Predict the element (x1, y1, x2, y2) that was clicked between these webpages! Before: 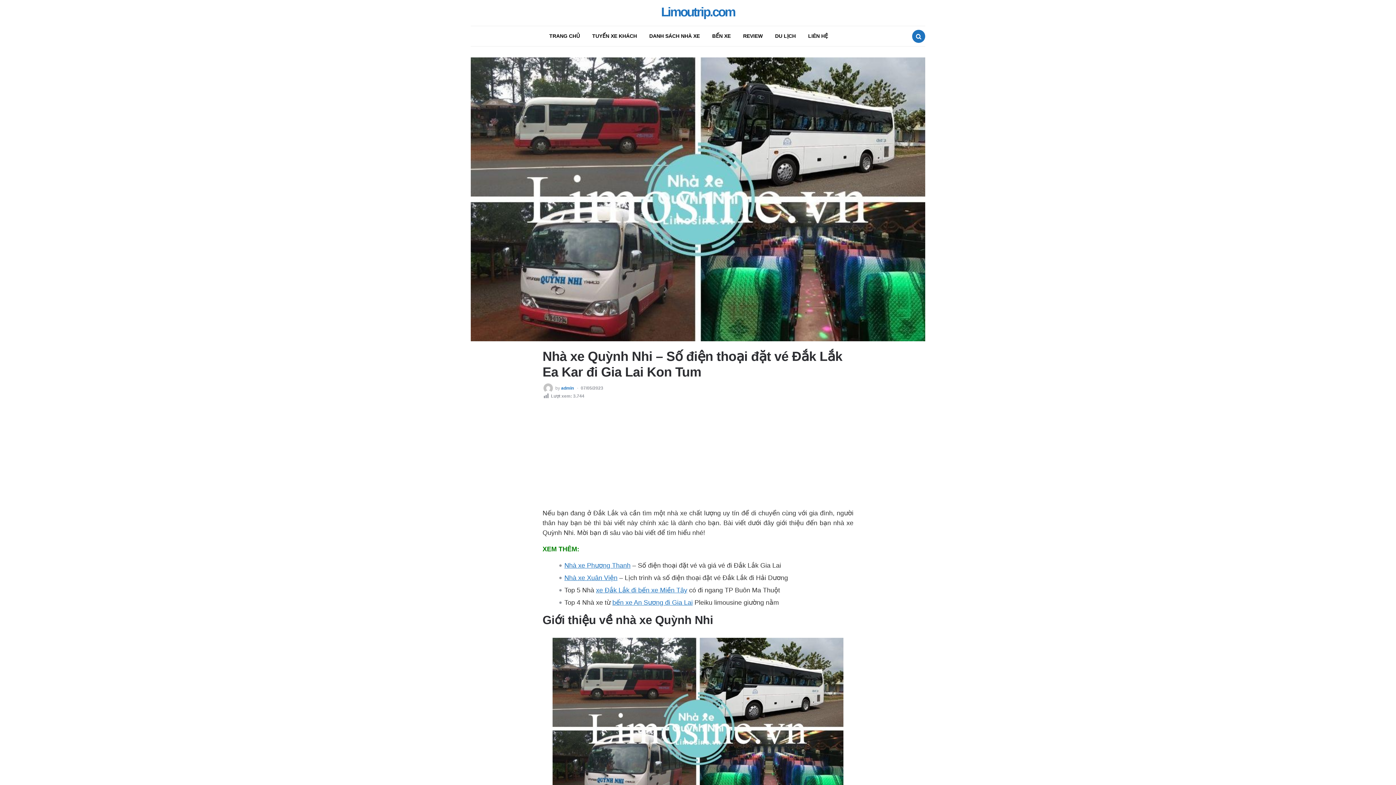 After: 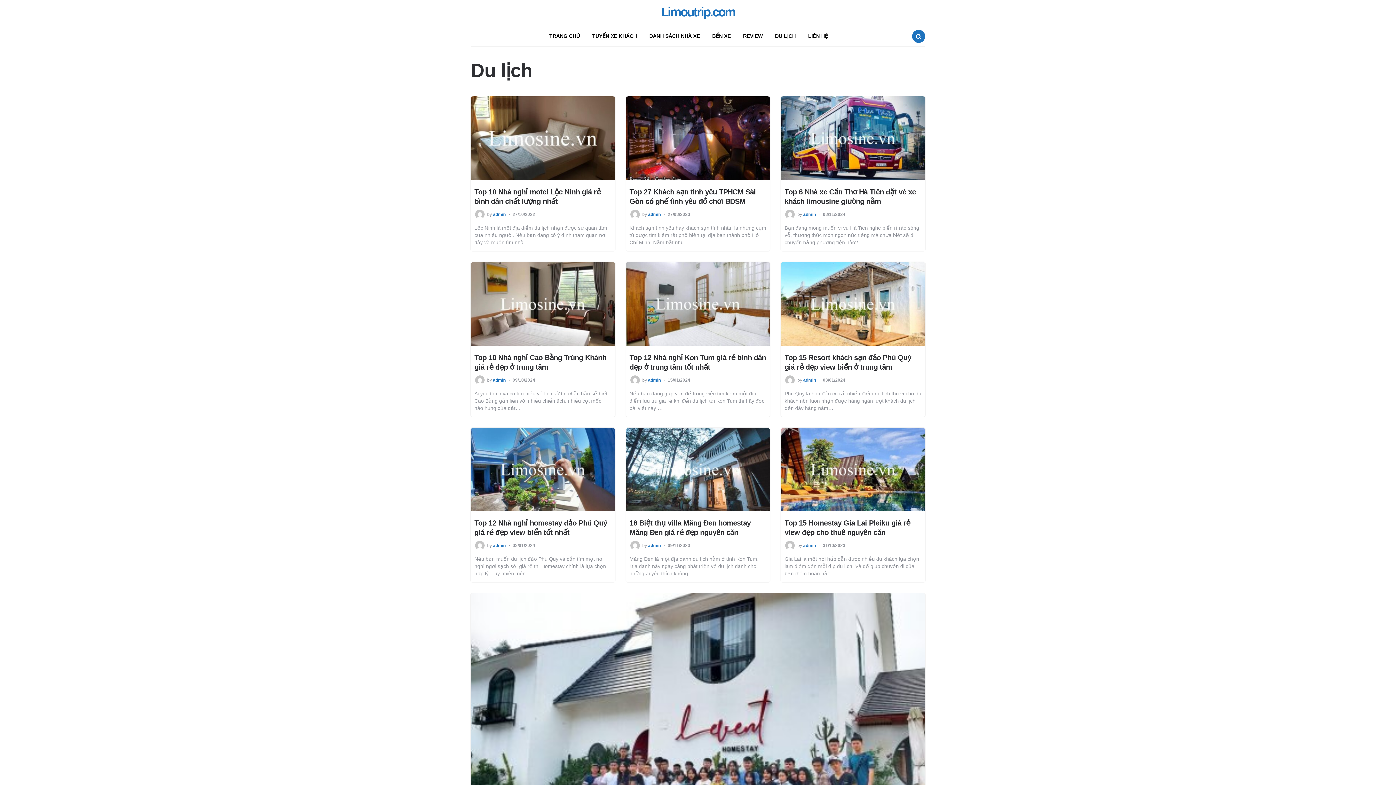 Action: bbox: (769, 26, 801, 46) label: DU LỊCH